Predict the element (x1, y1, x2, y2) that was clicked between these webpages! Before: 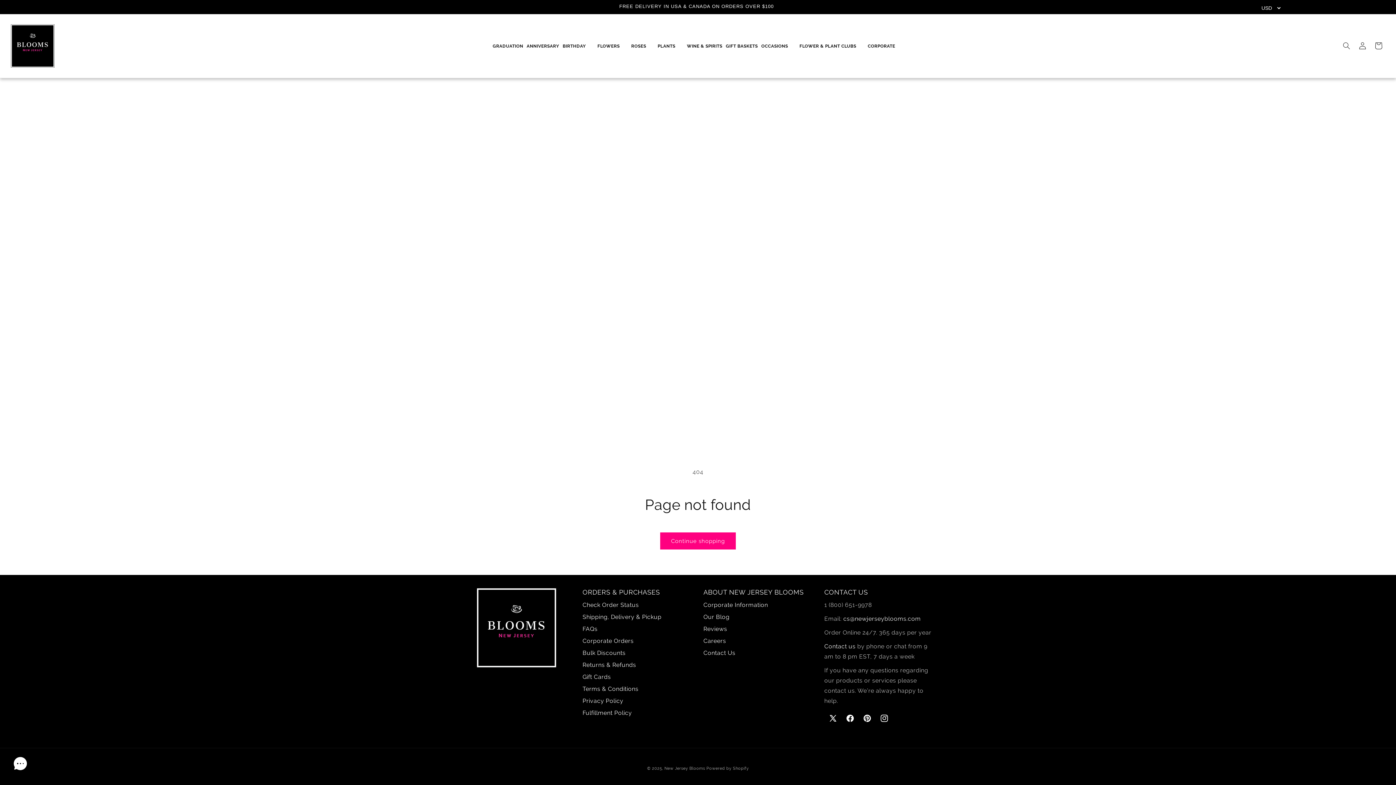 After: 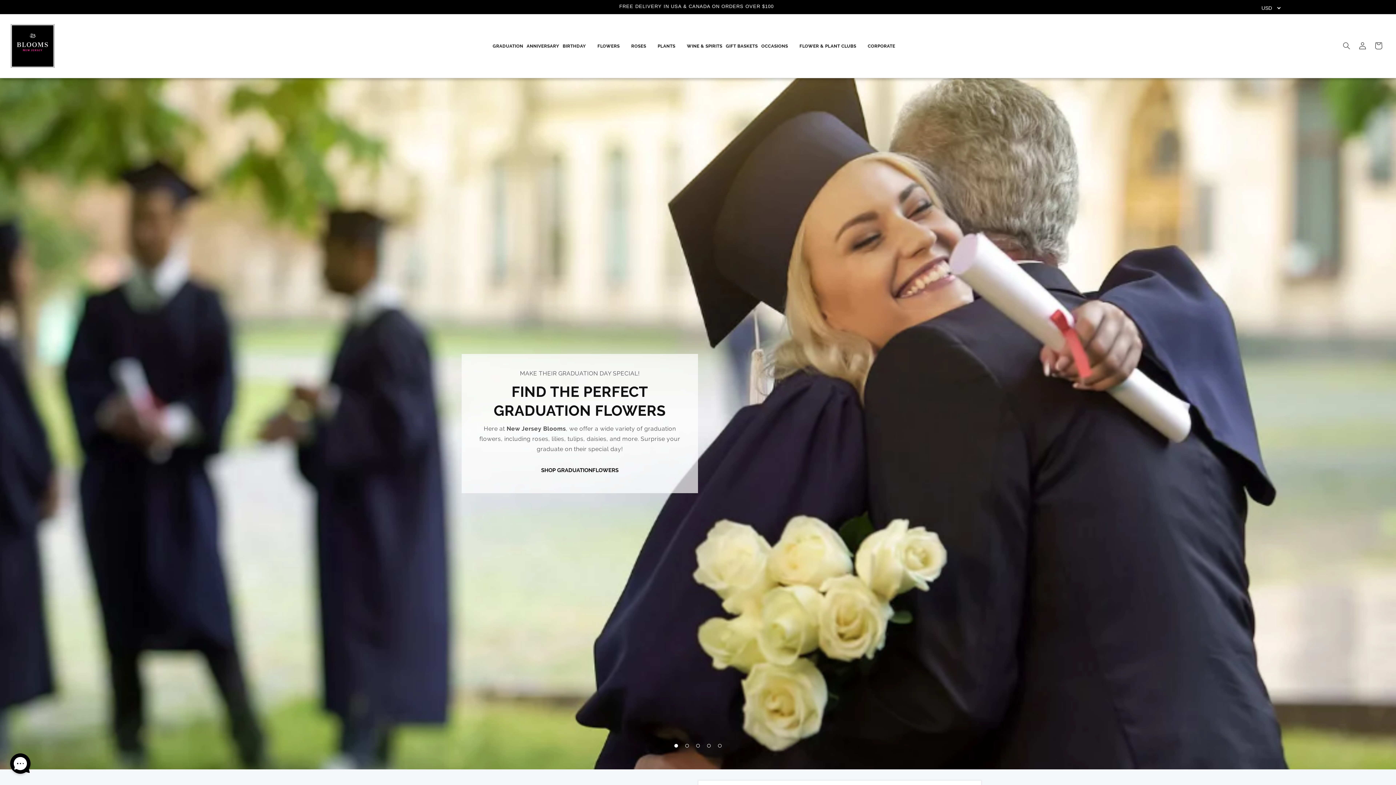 Action: bbox: (8, 21, 57, 70)